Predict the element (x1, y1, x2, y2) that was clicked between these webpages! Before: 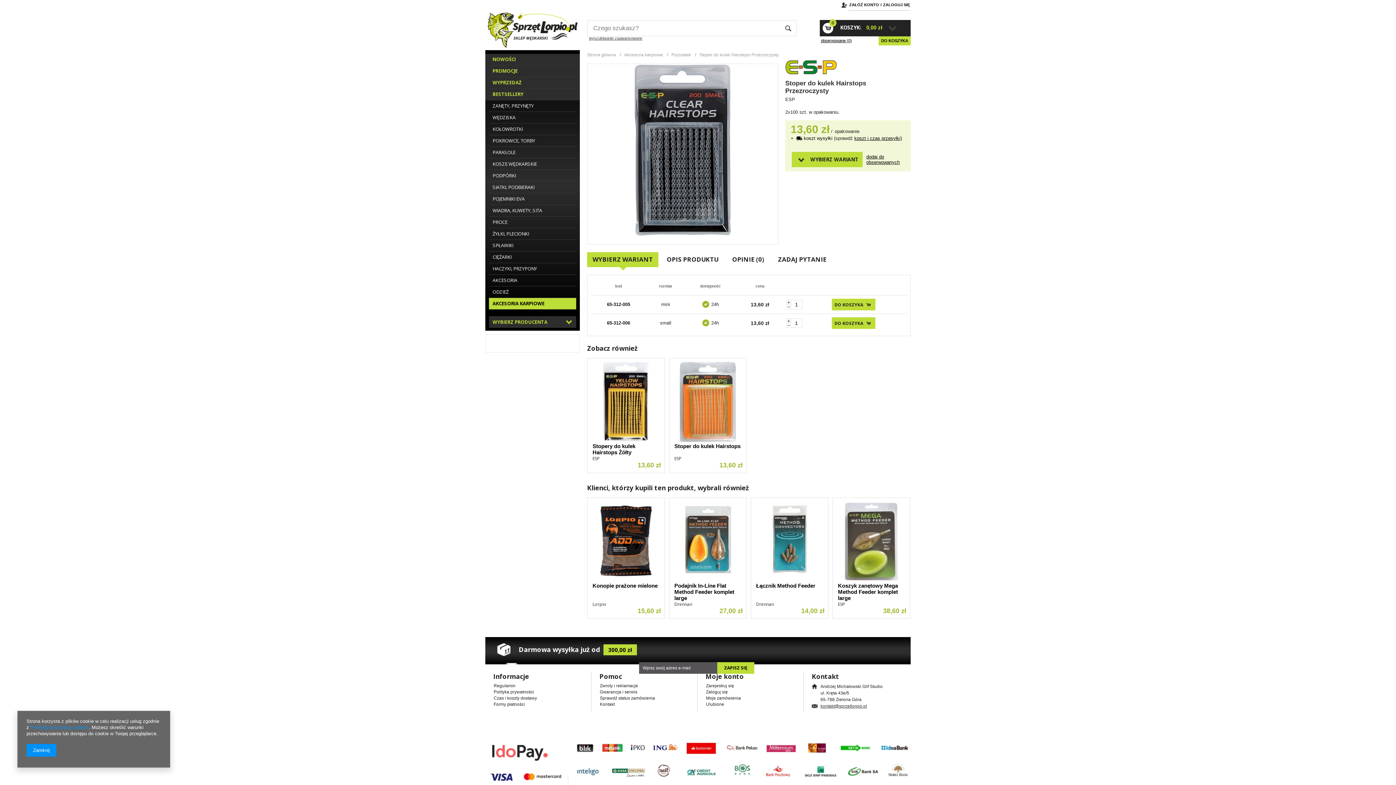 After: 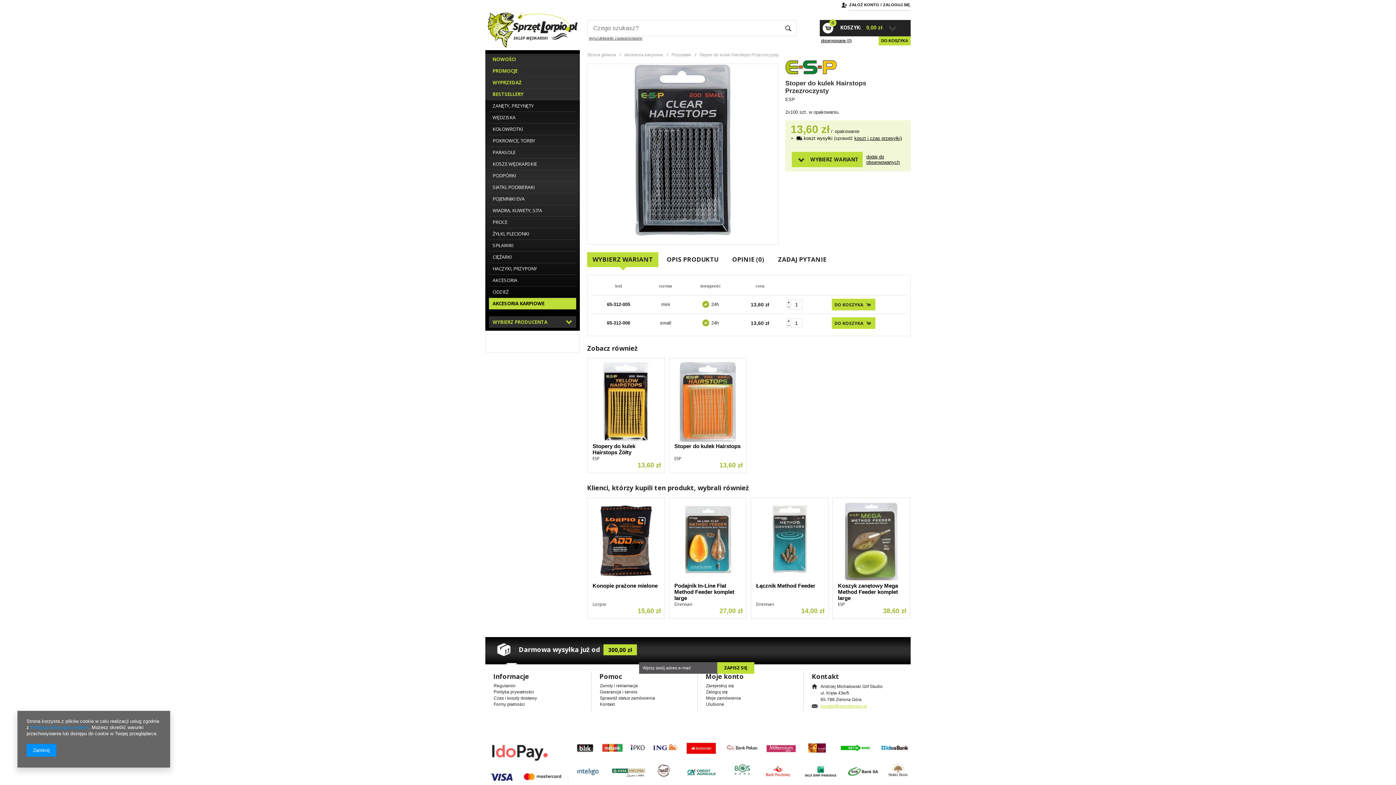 Action: label: kontakt@sprzetlorpio.pl bbox: (820, 703, 909, 709)